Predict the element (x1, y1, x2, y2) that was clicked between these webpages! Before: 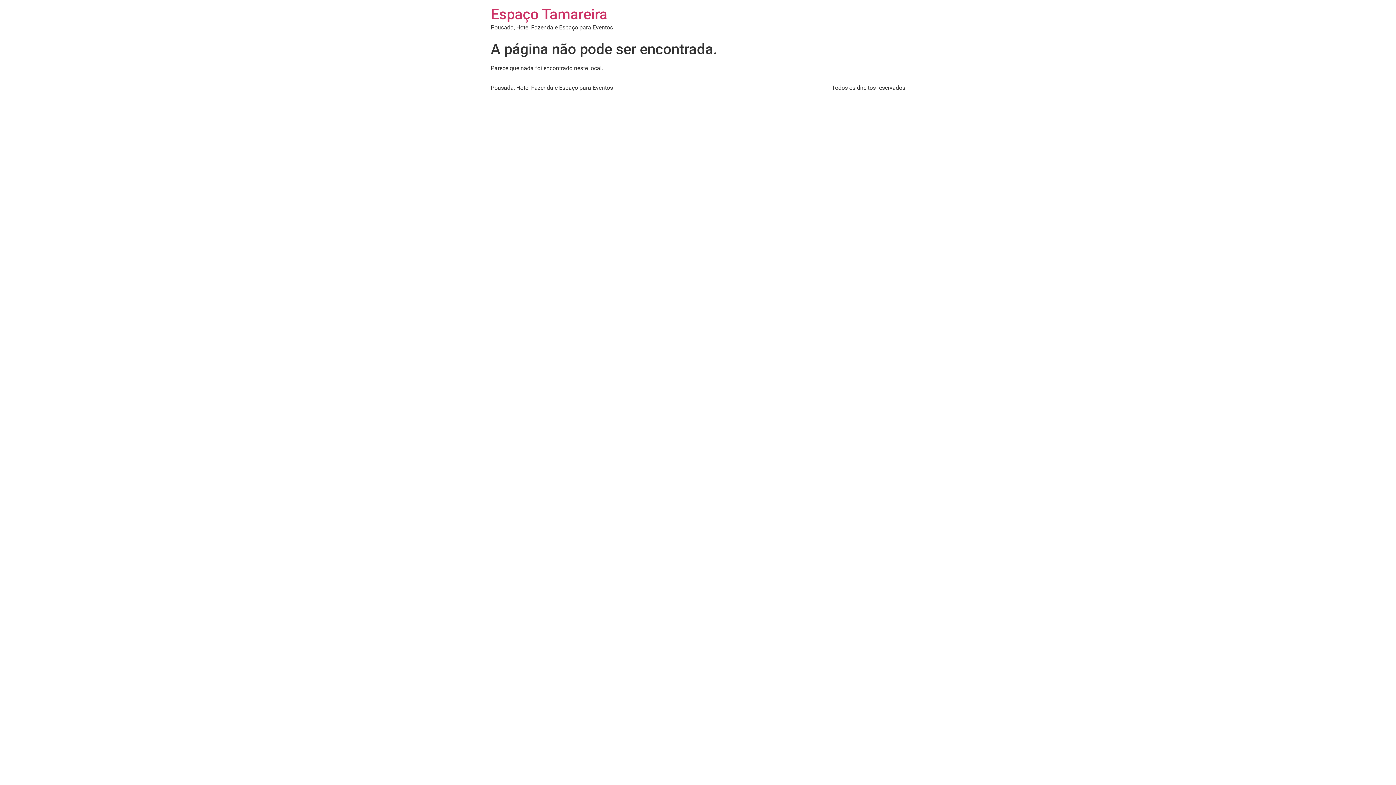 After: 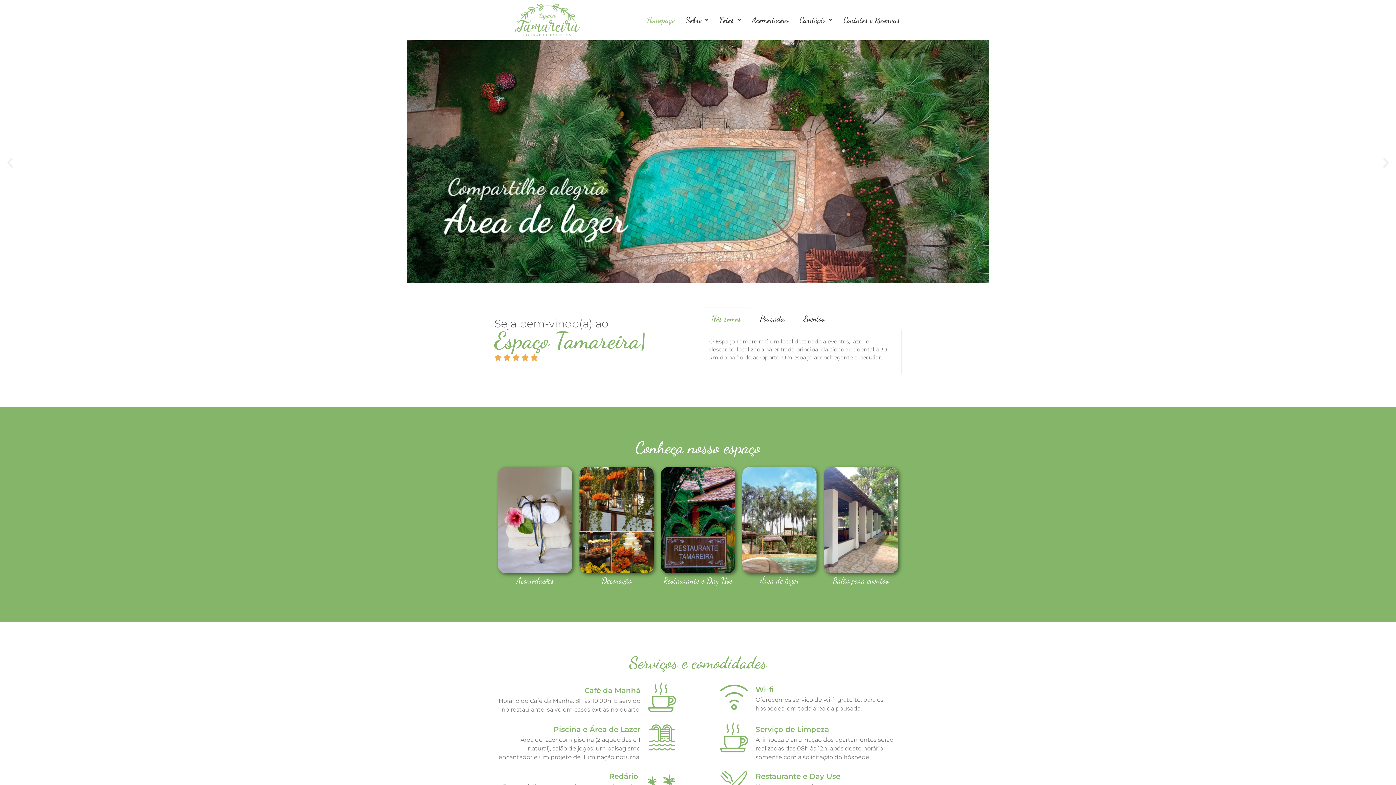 Action: label: Espaço Tamareira bbox: (490, 5, 607, 22)